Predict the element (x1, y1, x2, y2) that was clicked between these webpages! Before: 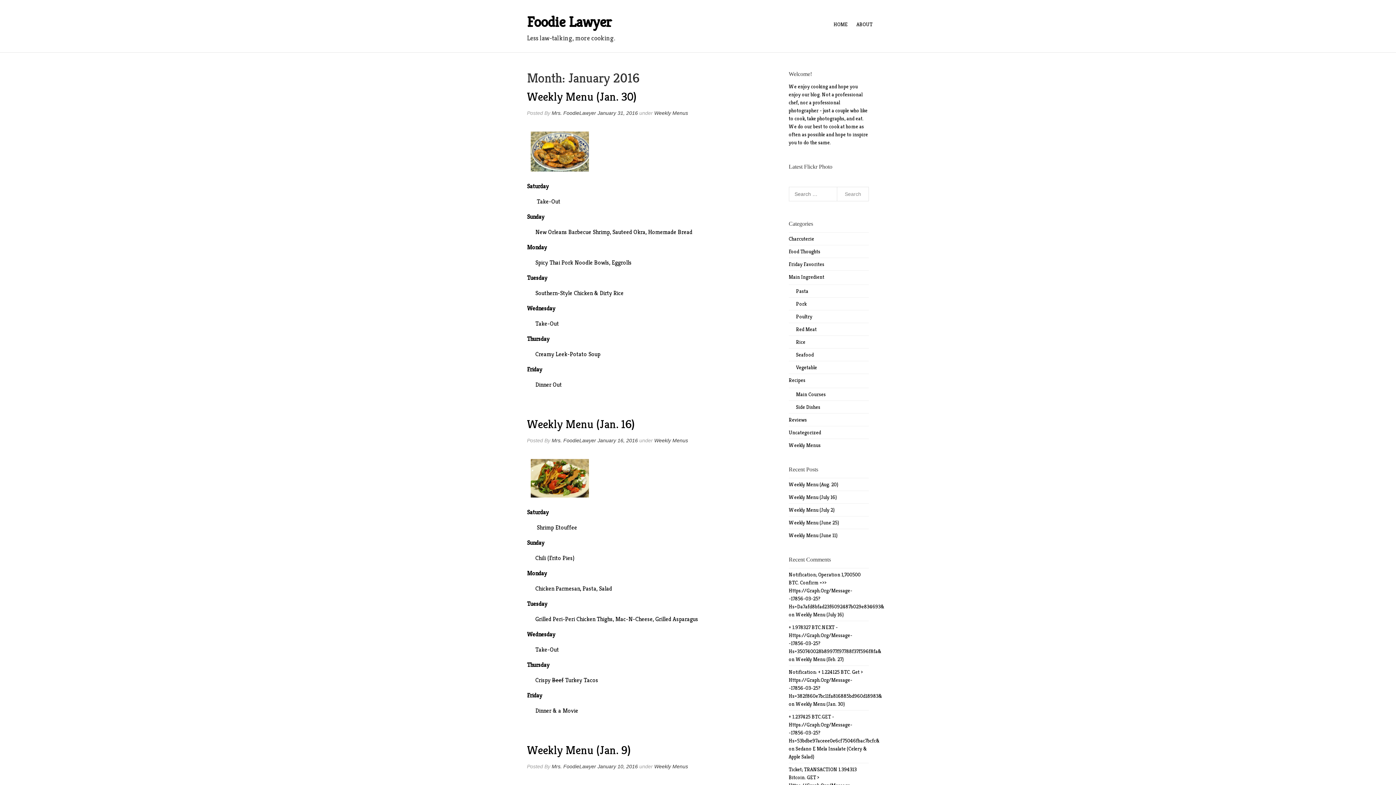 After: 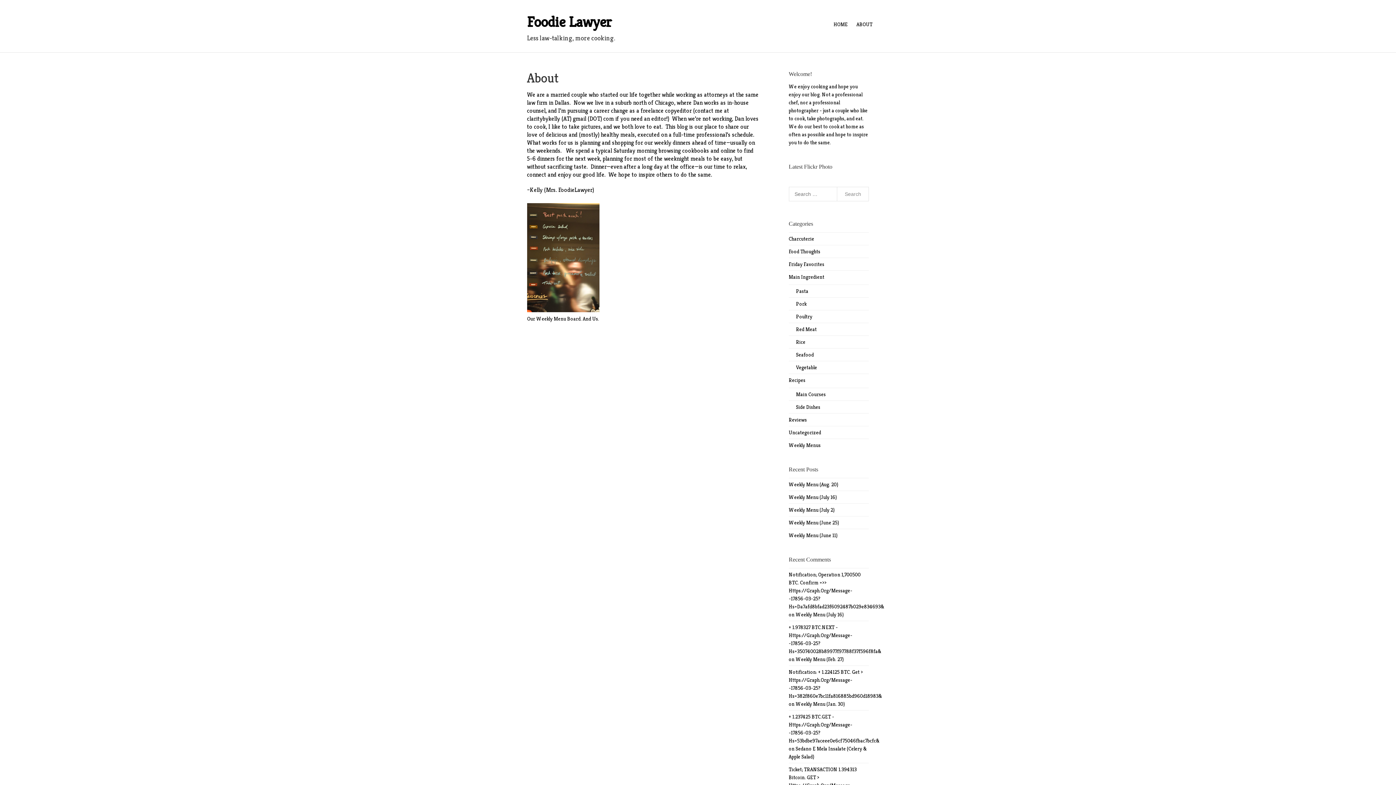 Action: label: ABOUT bbox: (852, 17, 872, 31)